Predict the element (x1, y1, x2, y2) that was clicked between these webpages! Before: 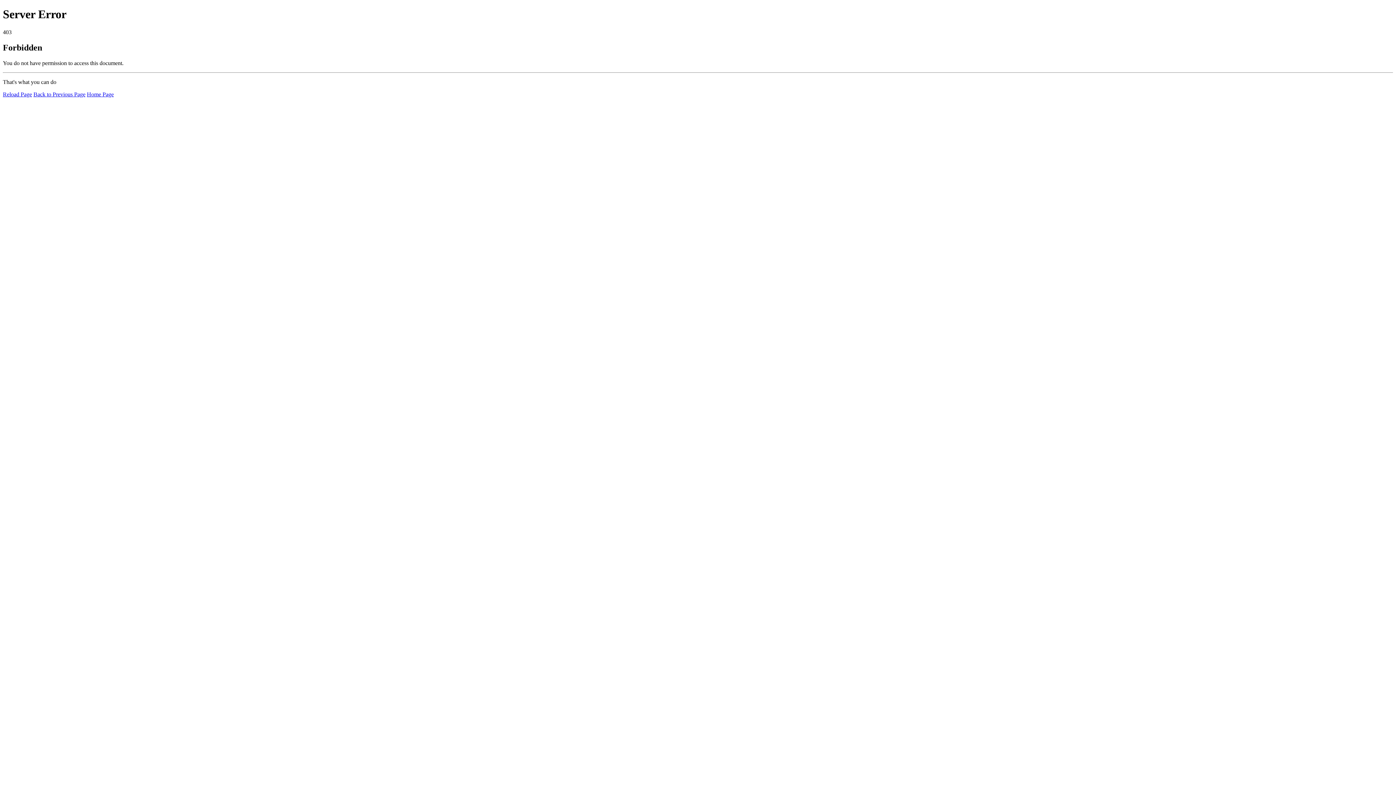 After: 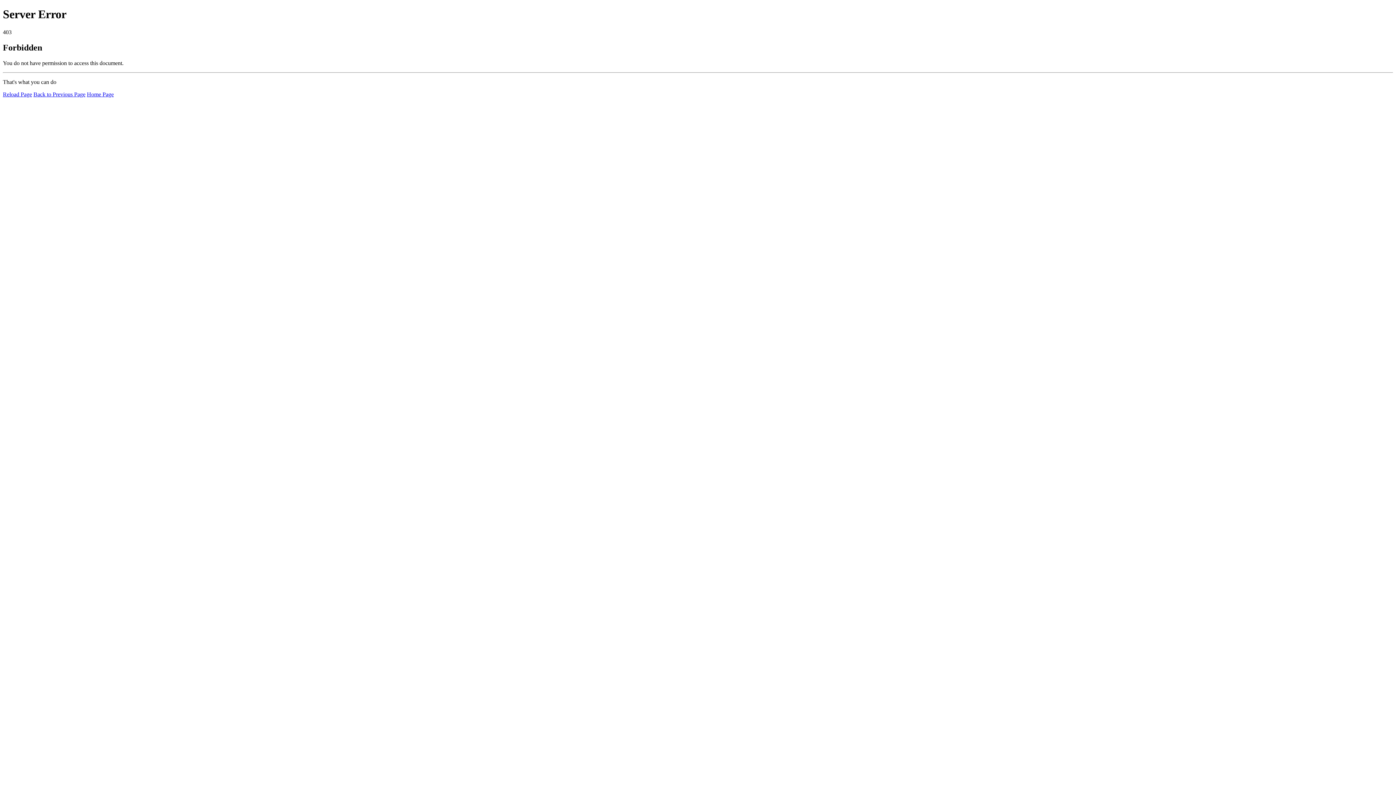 Action: label: Home Page bbox: (86, 91, 113, 97)